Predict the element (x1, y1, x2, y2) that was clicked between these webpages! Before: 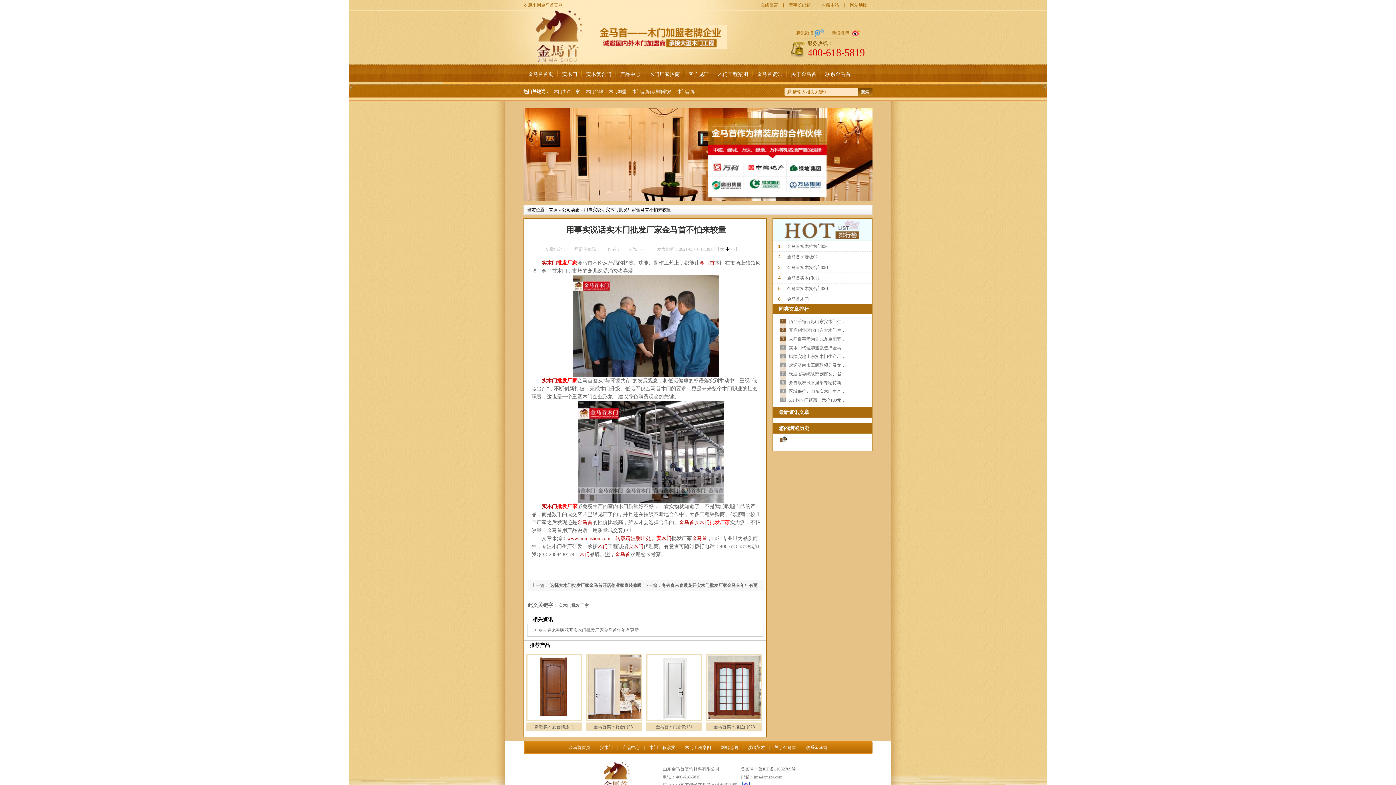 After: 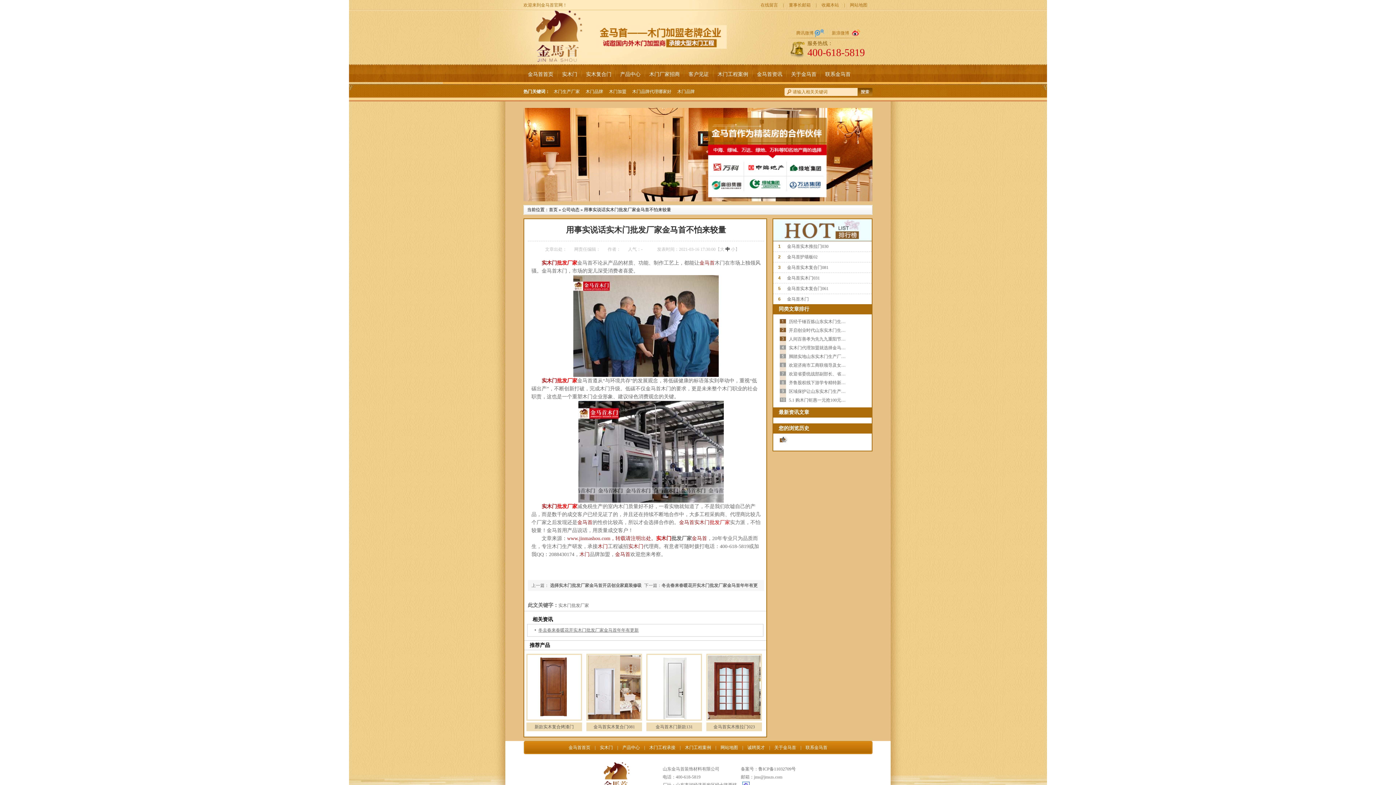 Action: bbox: (538, 628, 638, 633) label: 冬去春来春暖花开实木门批发厂家金马首年年有更新